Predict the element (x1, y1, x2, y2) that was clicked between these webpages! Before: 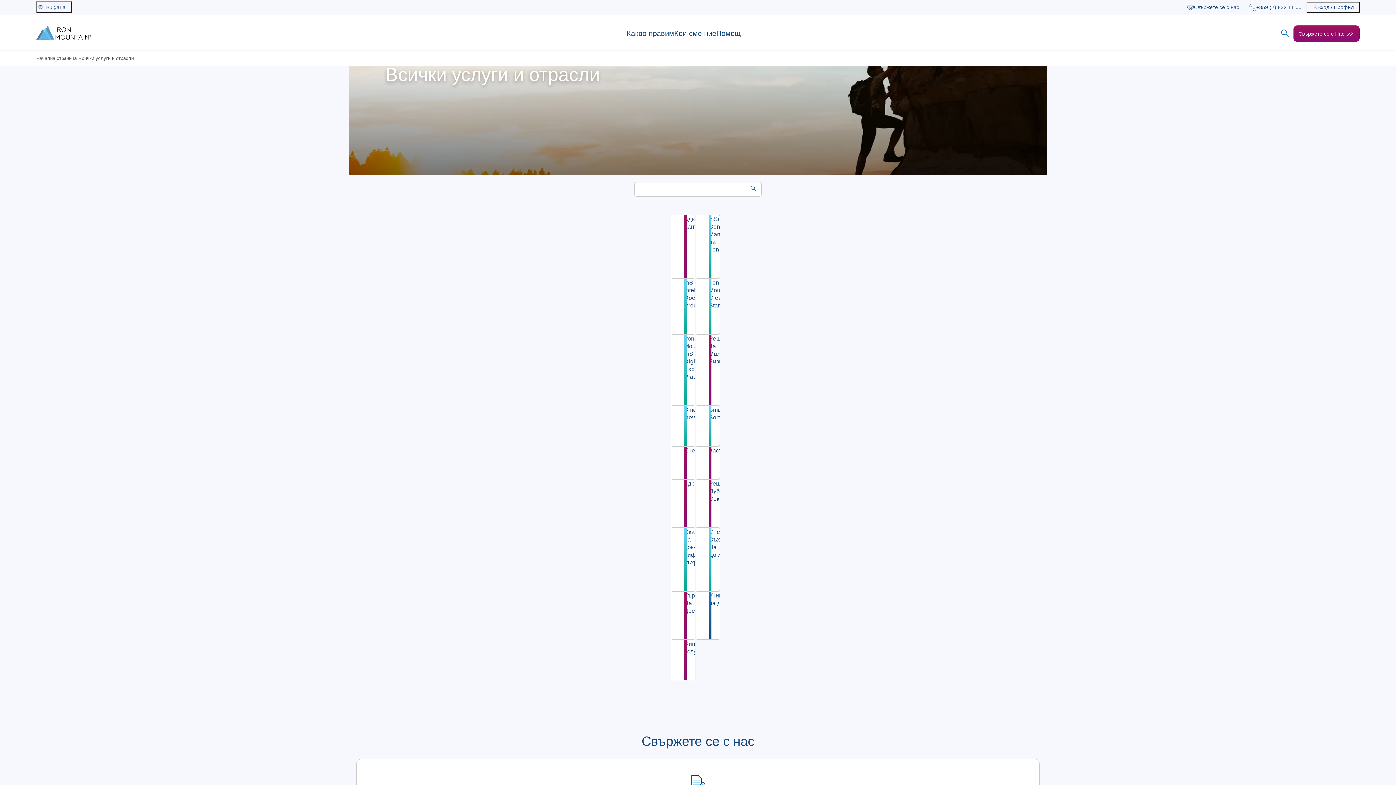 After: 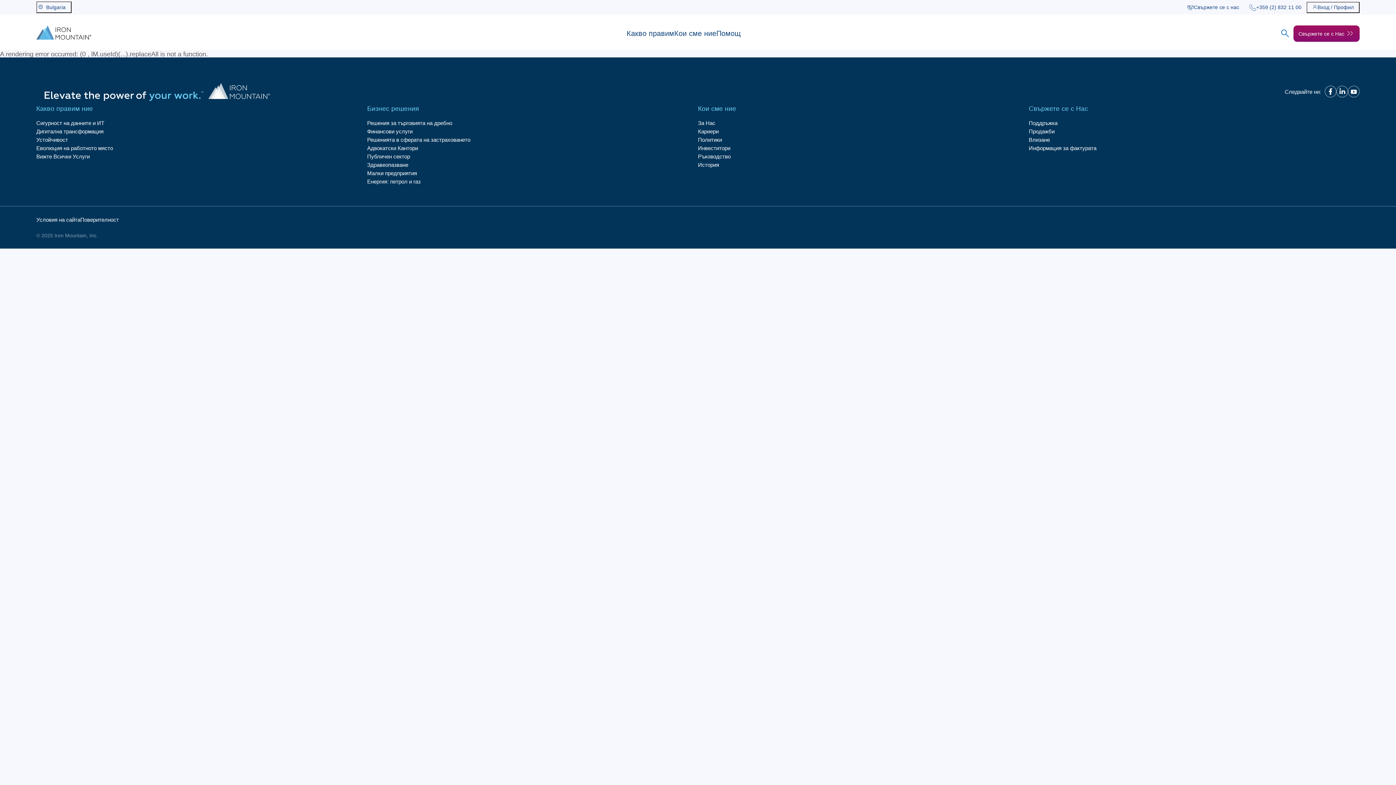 Action: bbox: (670, 405, 695, 446) label: Smart Reveal

Решете проблема, свързан с кутиите със записи с неизвестно съдържание